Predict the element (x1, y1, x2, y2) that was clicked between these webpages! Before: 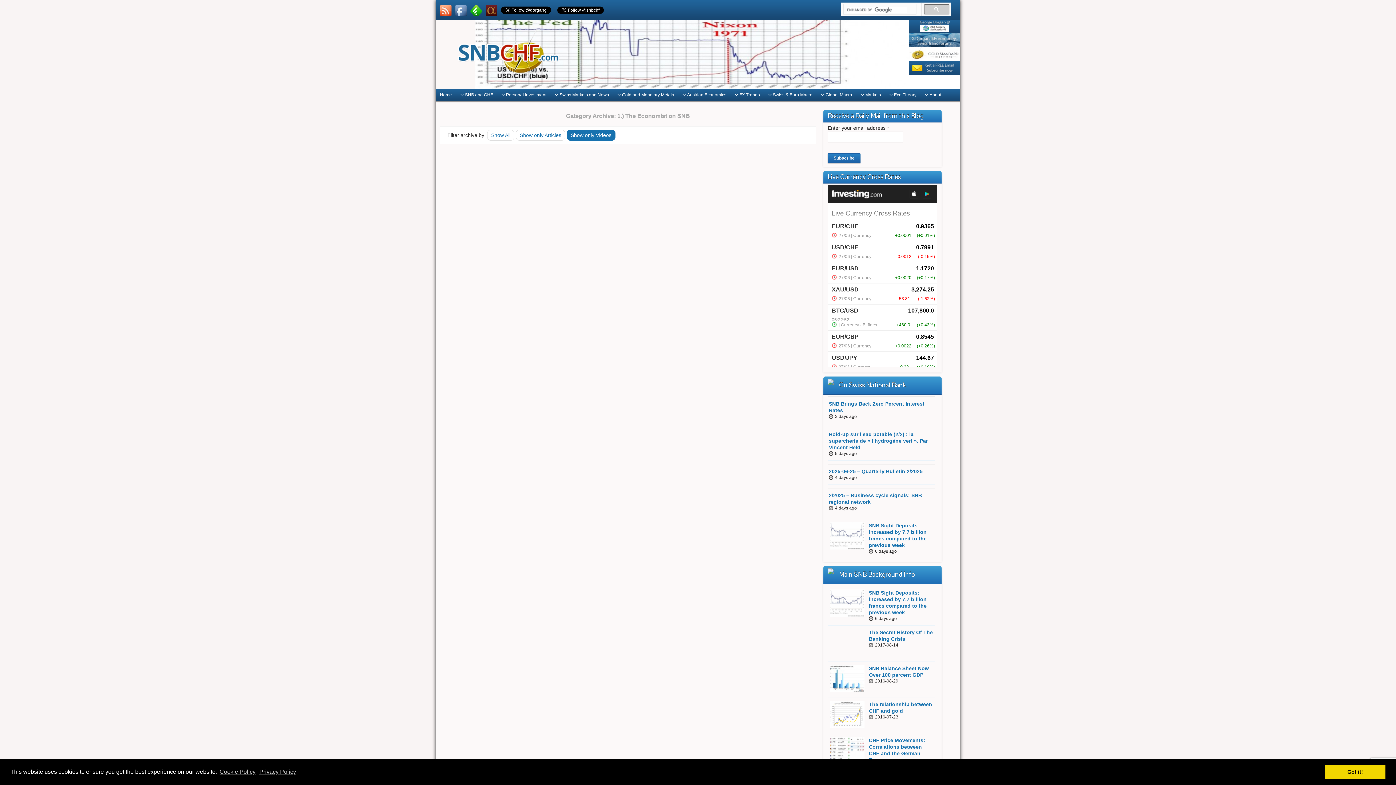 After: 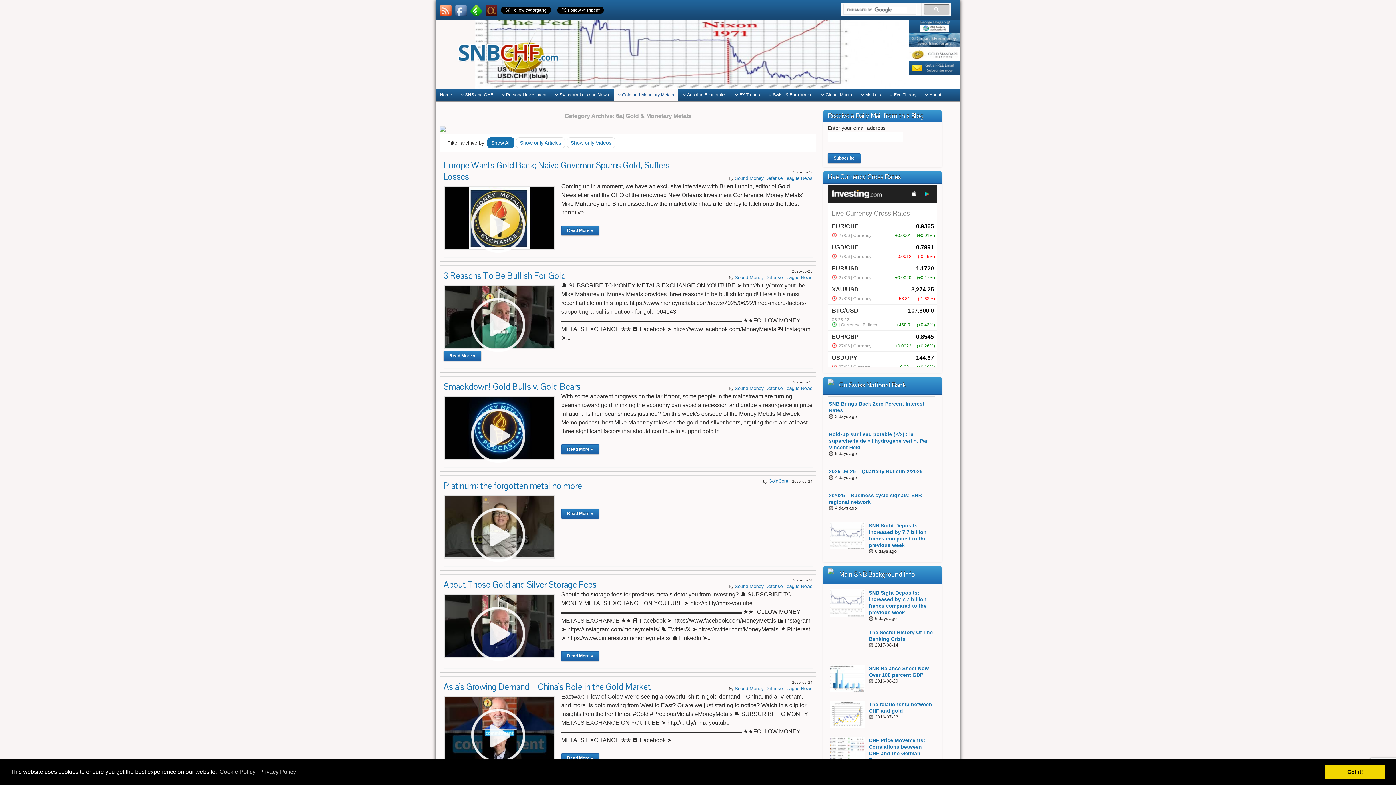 Action: label: Gold and Monetary Metals bbox: (613, 88, 677, 101)